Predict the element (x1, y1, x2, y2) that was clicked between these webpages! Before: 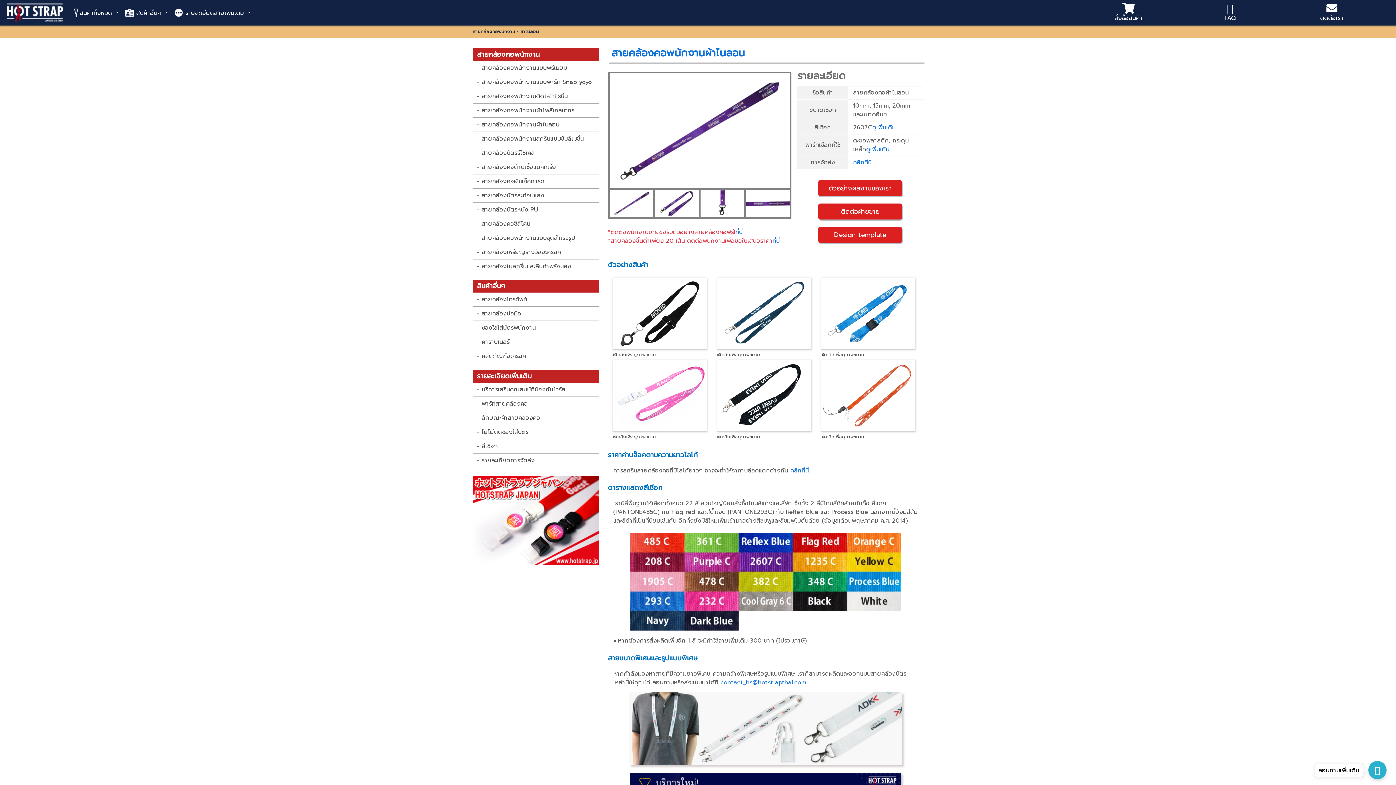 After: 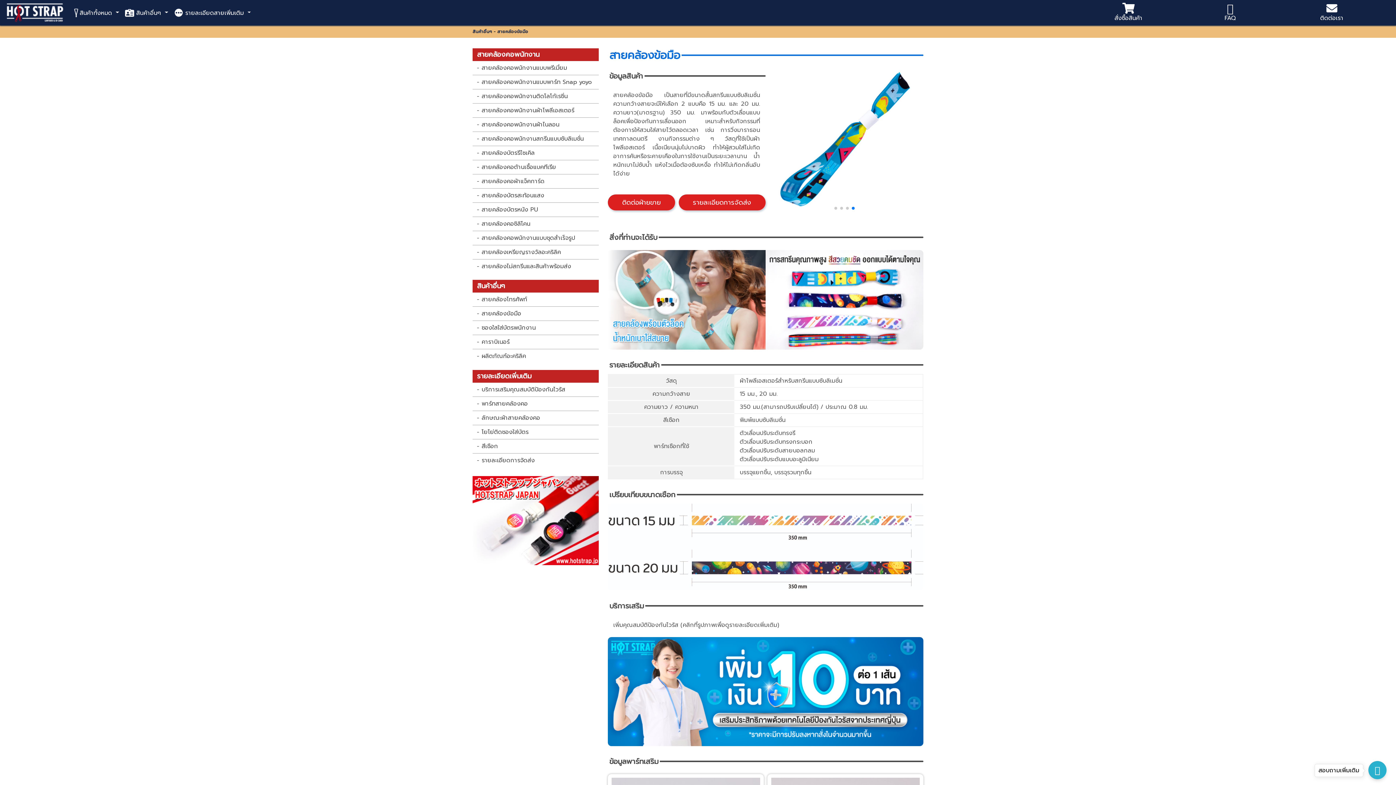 Action: label: สายคล้องข้อมือ bbox: (481, 309, 521, 318)